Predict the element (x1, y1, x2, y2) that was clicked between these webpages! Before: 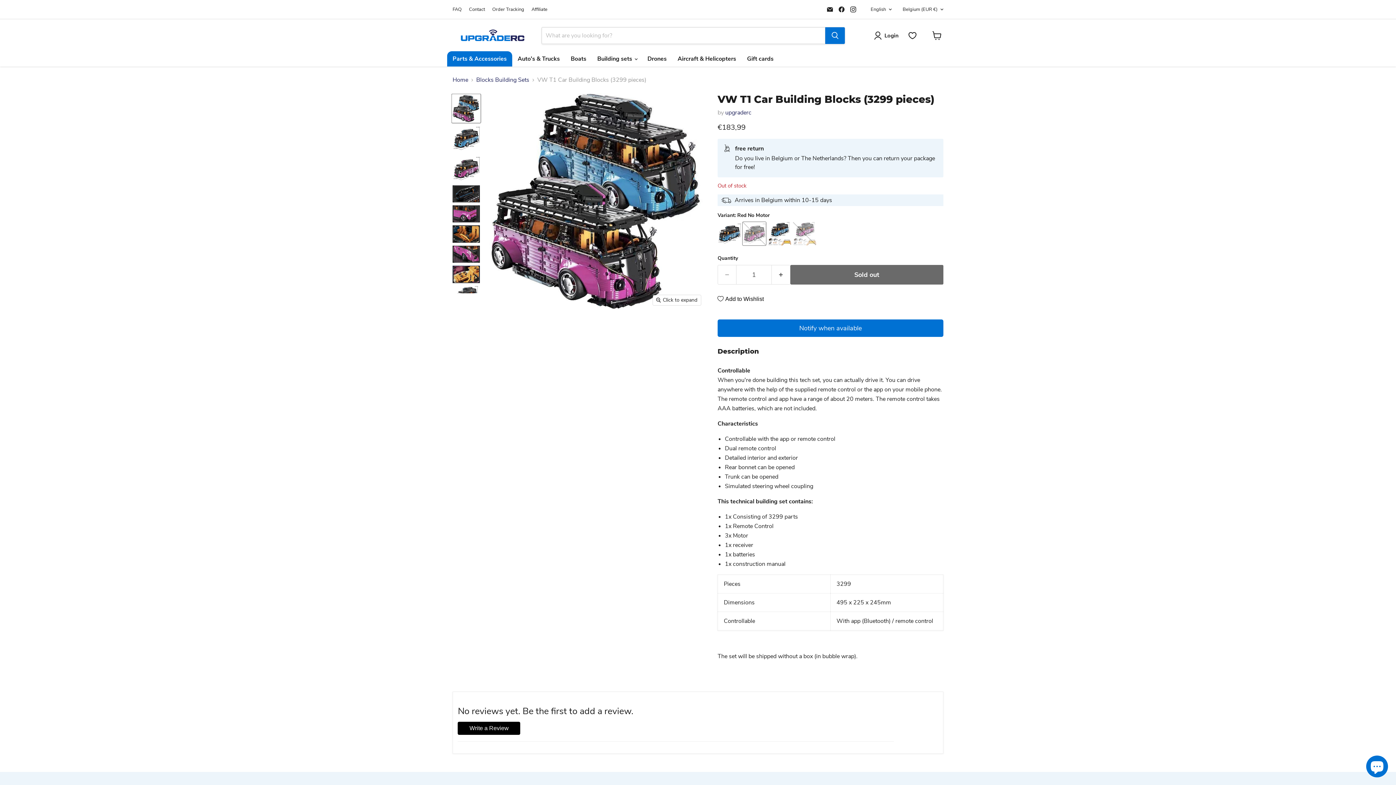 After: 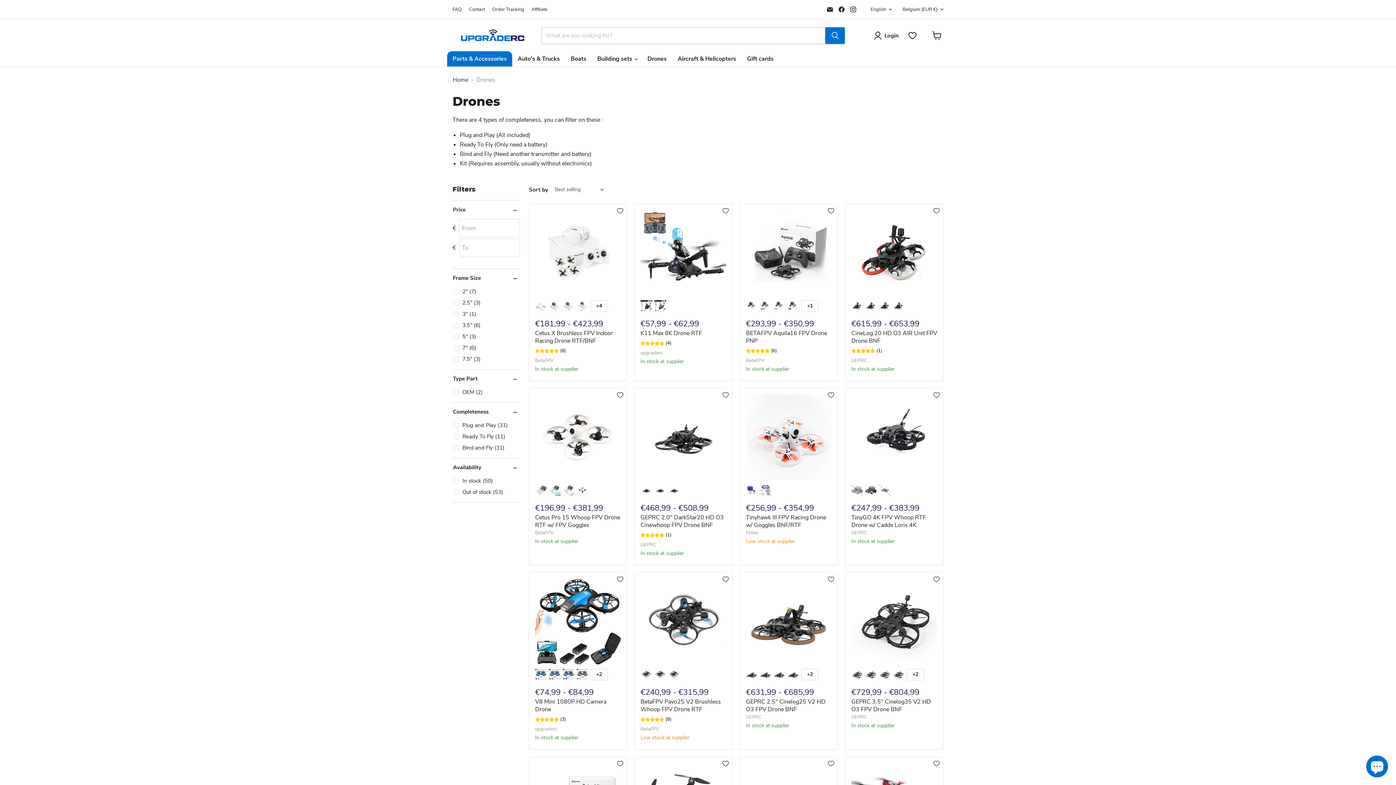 Action: label: Drones bbox: (642, 51, 672, 66)